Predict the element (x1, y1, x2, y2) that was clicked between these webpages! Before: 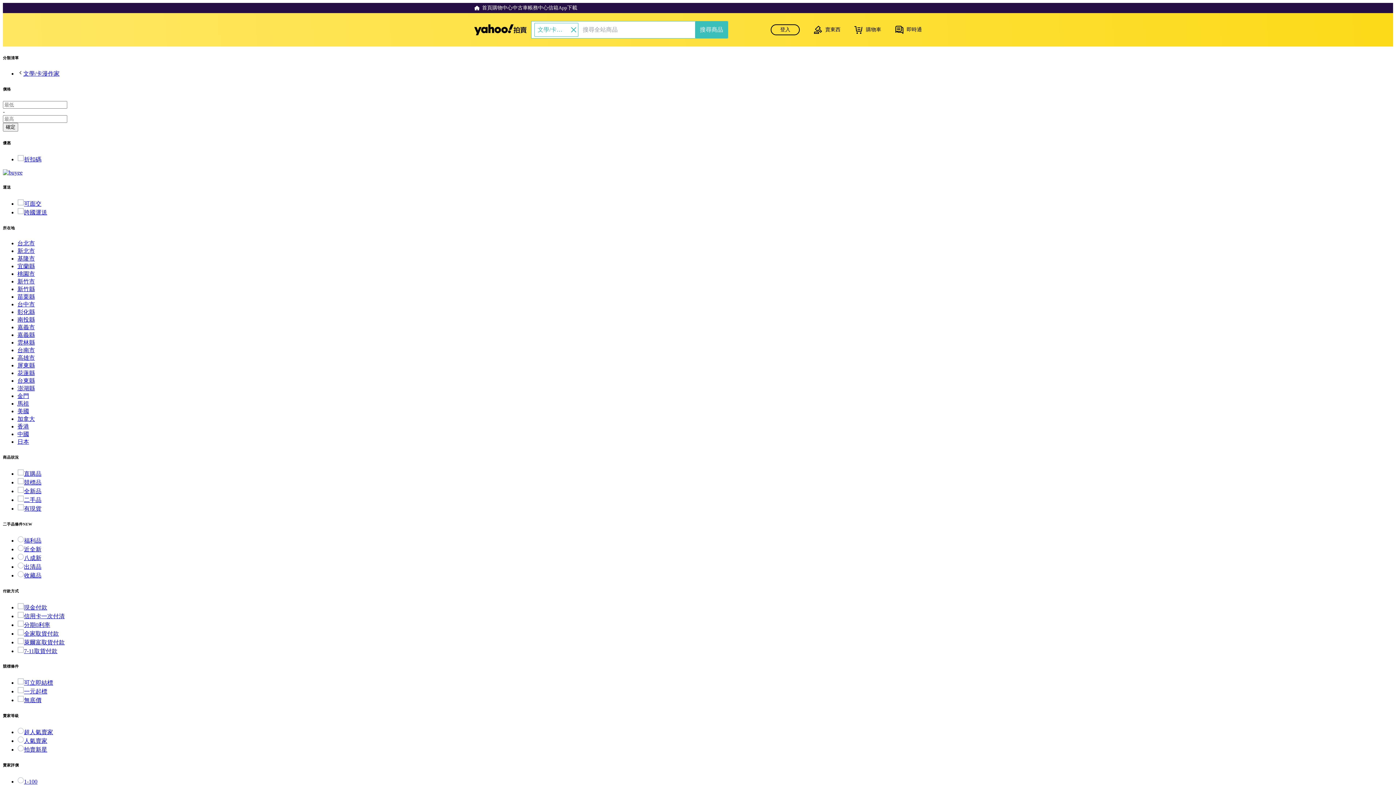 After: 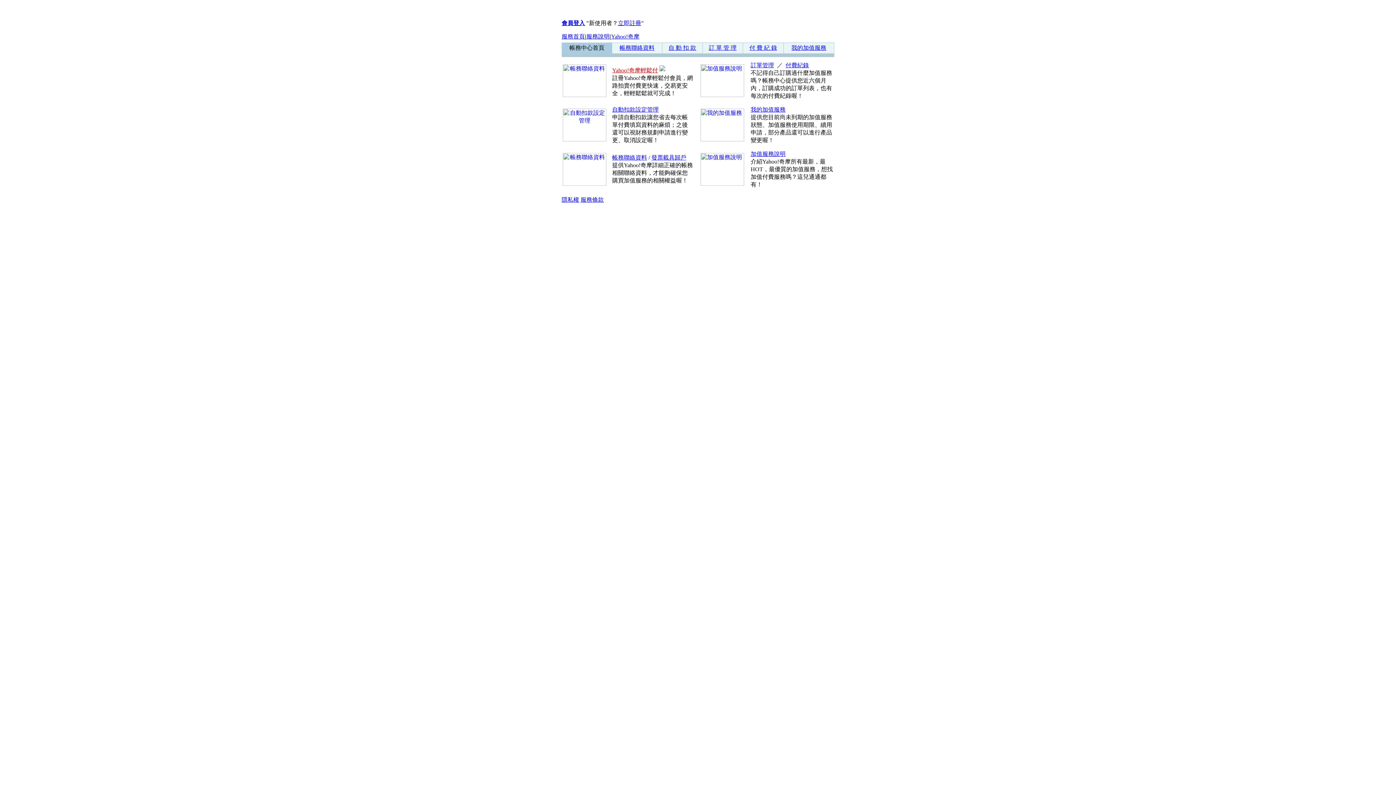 Action: bbox: (528, 4, 548, 11) label: 帳務中心